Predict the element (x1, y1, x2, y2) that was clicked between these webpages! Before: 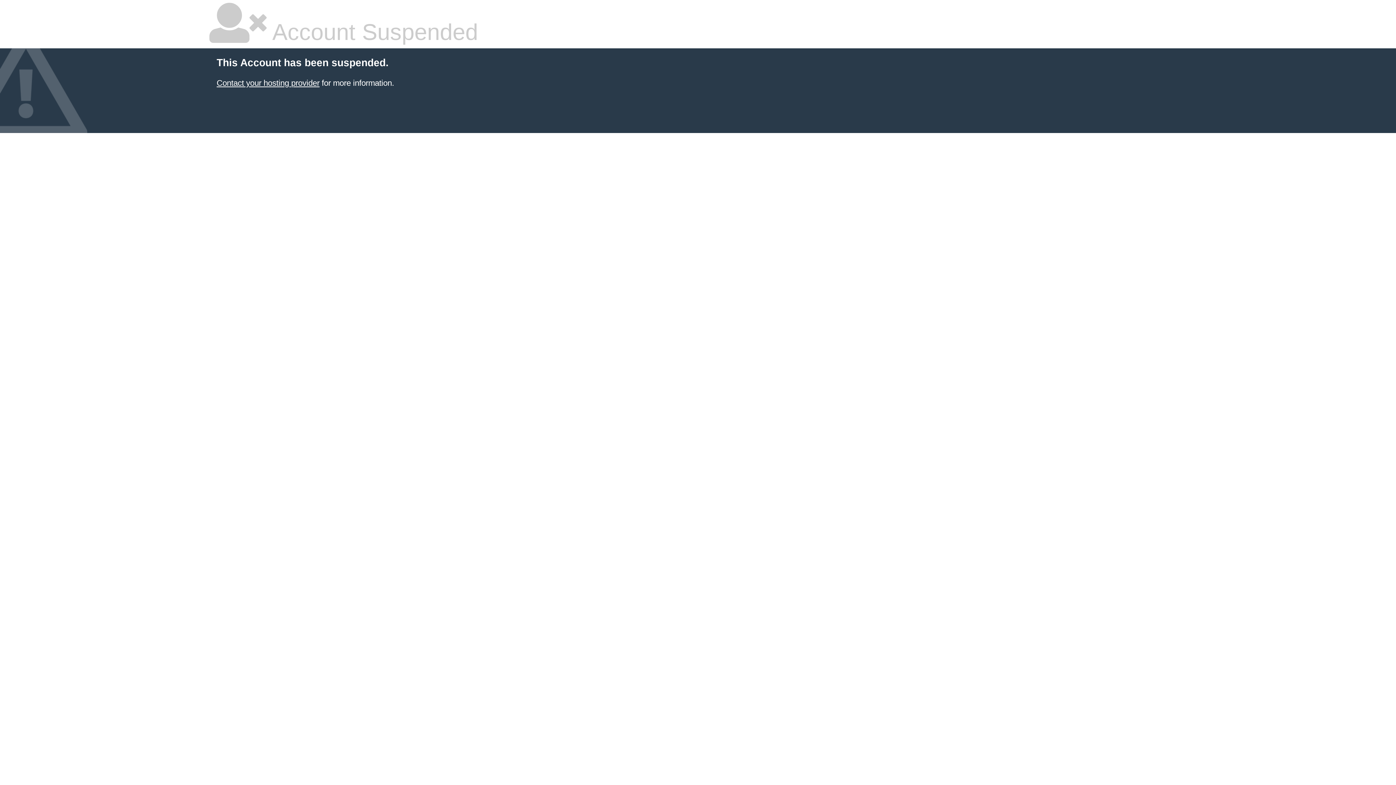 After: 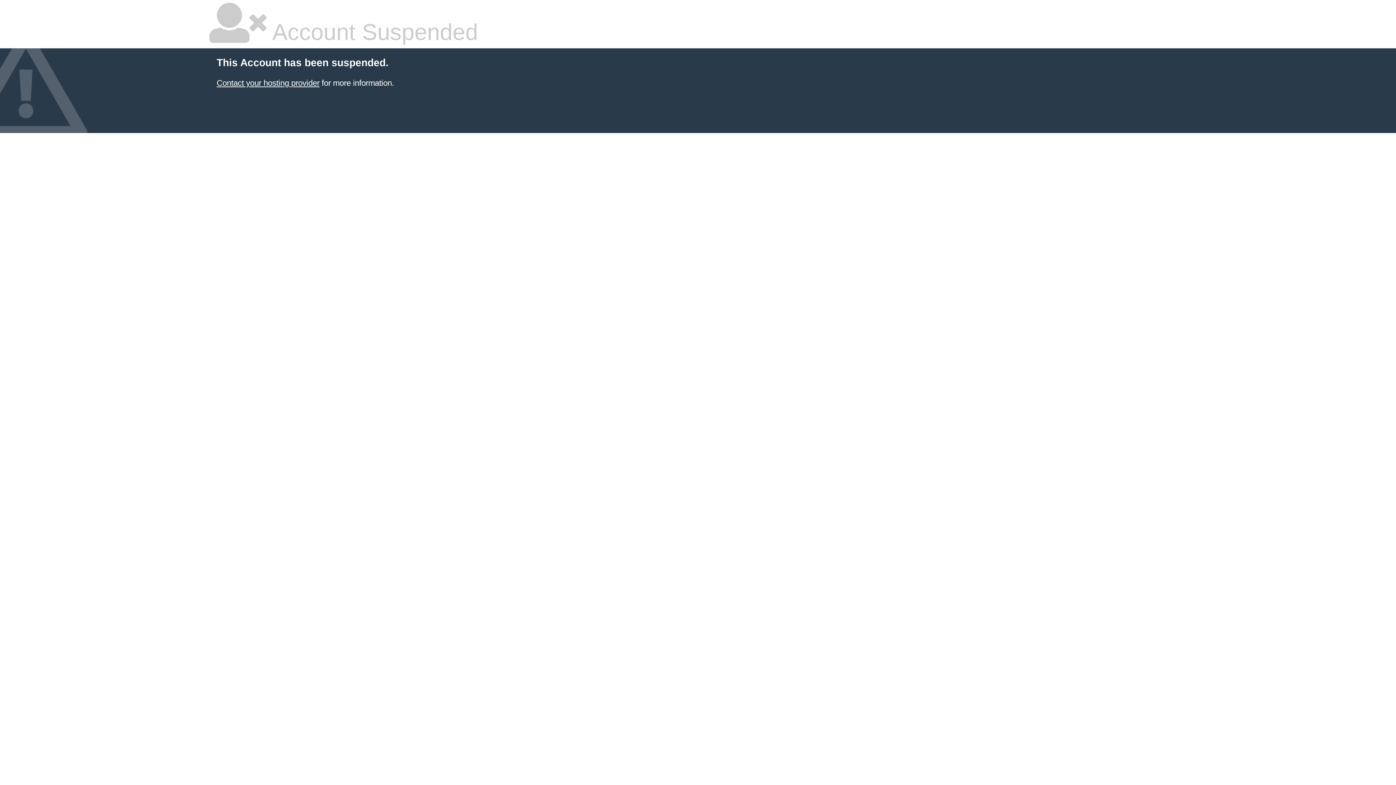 Action: label: Contact your hosting provider bbox: (216, 78, 319, 87)